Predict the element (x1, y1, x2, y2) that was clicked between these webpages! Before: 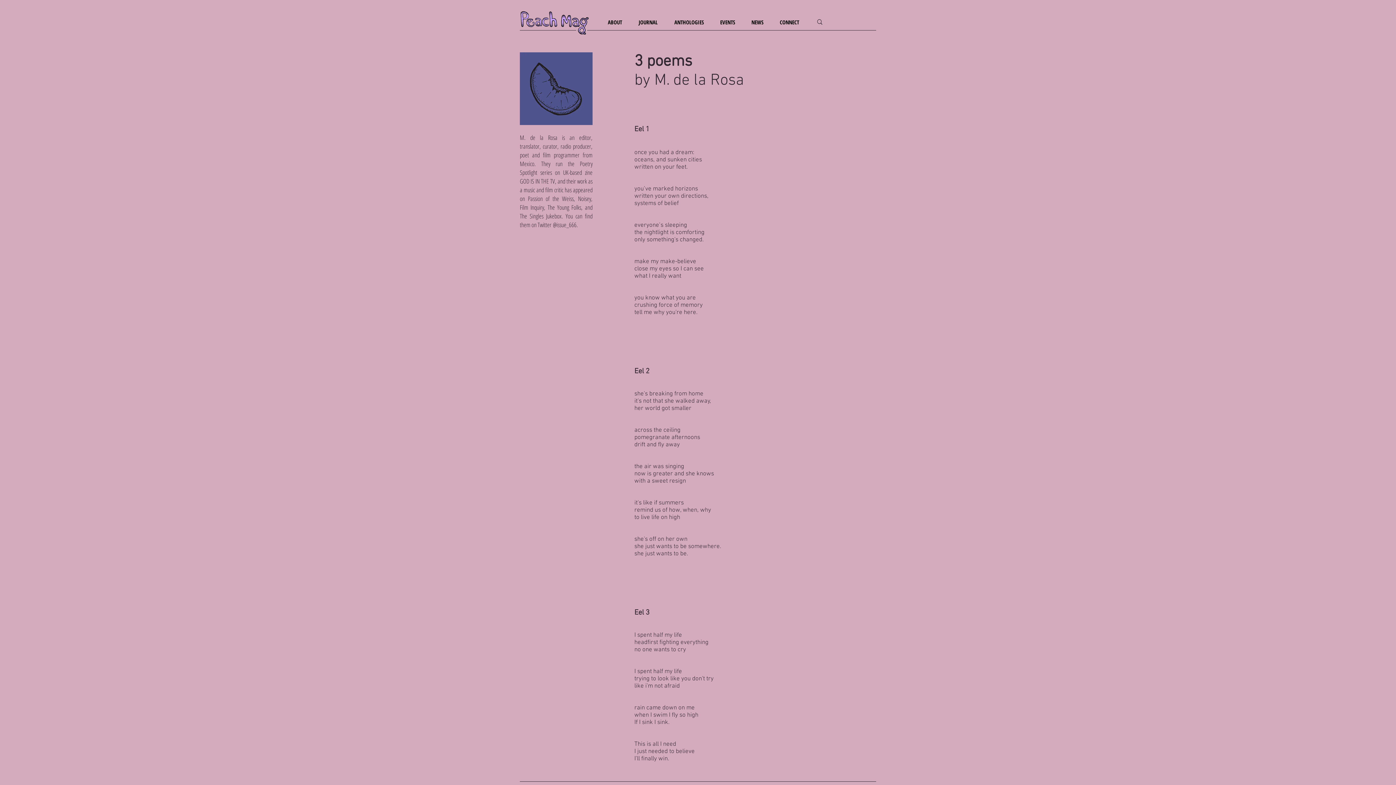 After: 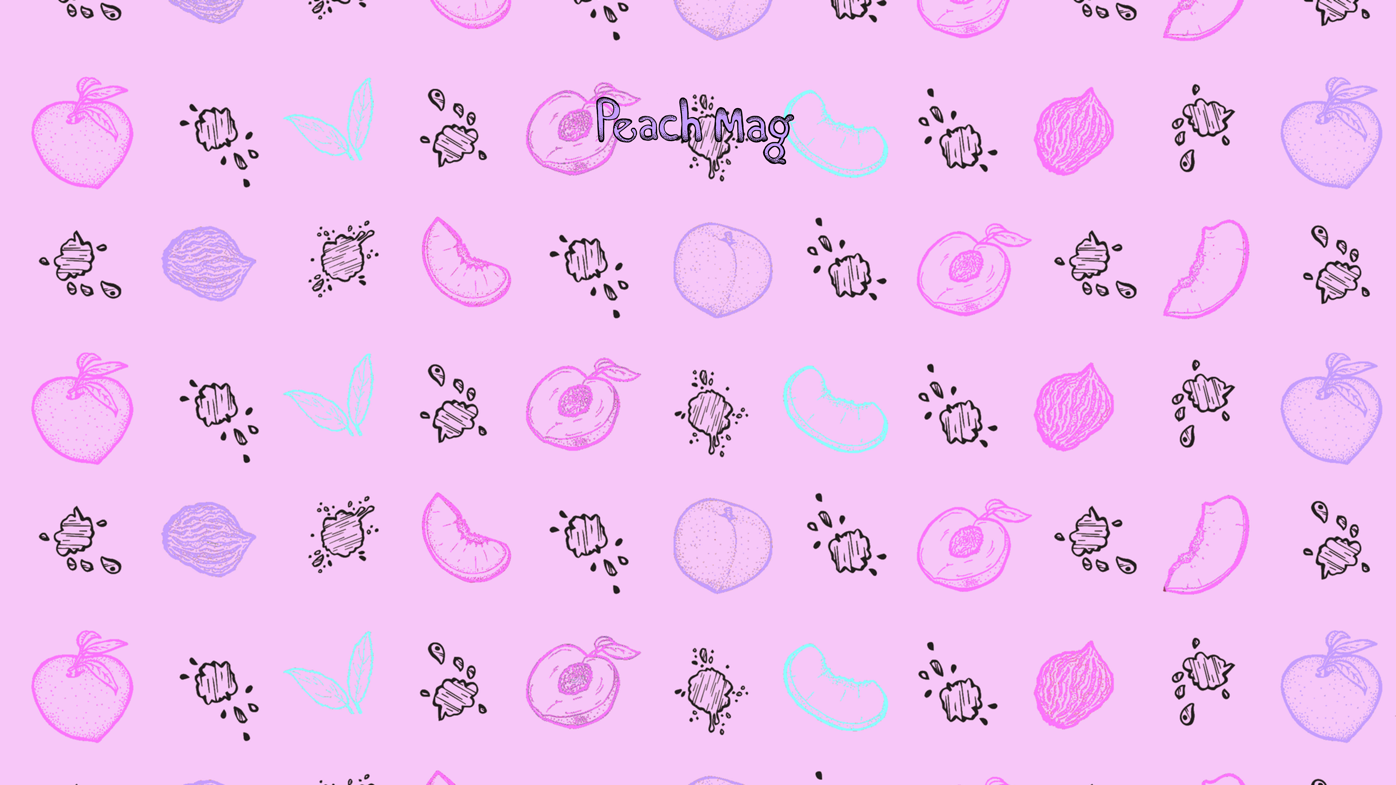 Action: bbox: (518, 8, 593, 36)